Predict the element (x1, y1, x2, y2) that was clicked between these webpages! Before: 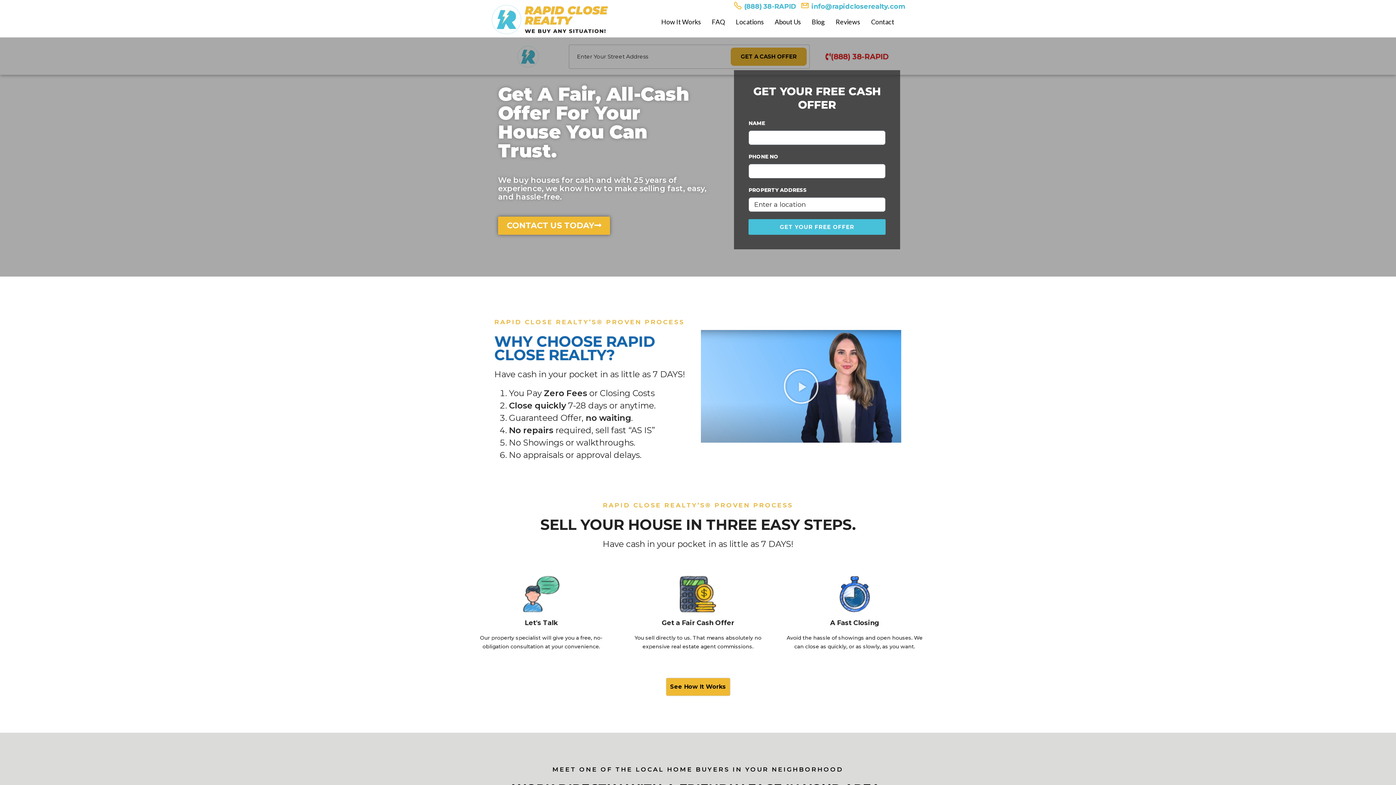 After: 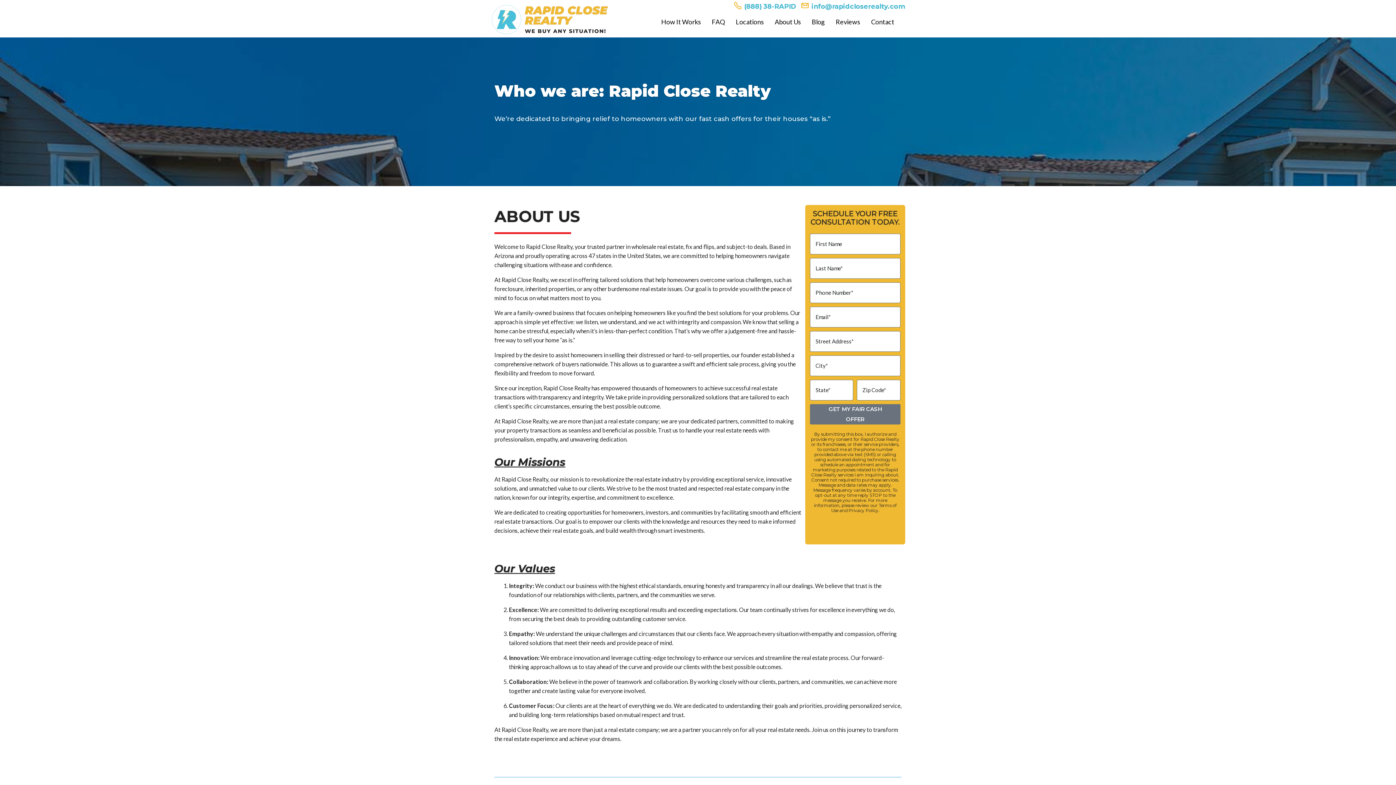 Action: bbox: (769, 17, 806, 25) label: About Us